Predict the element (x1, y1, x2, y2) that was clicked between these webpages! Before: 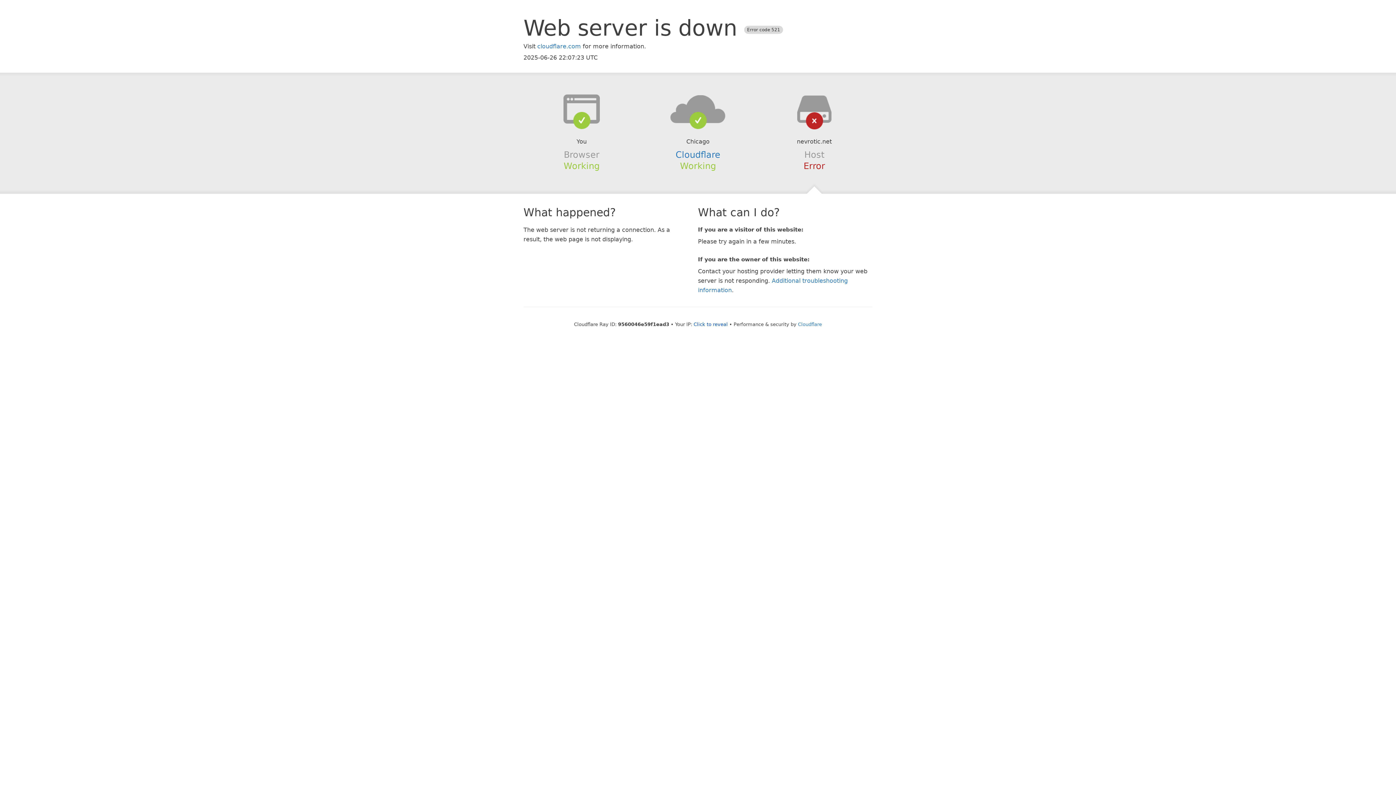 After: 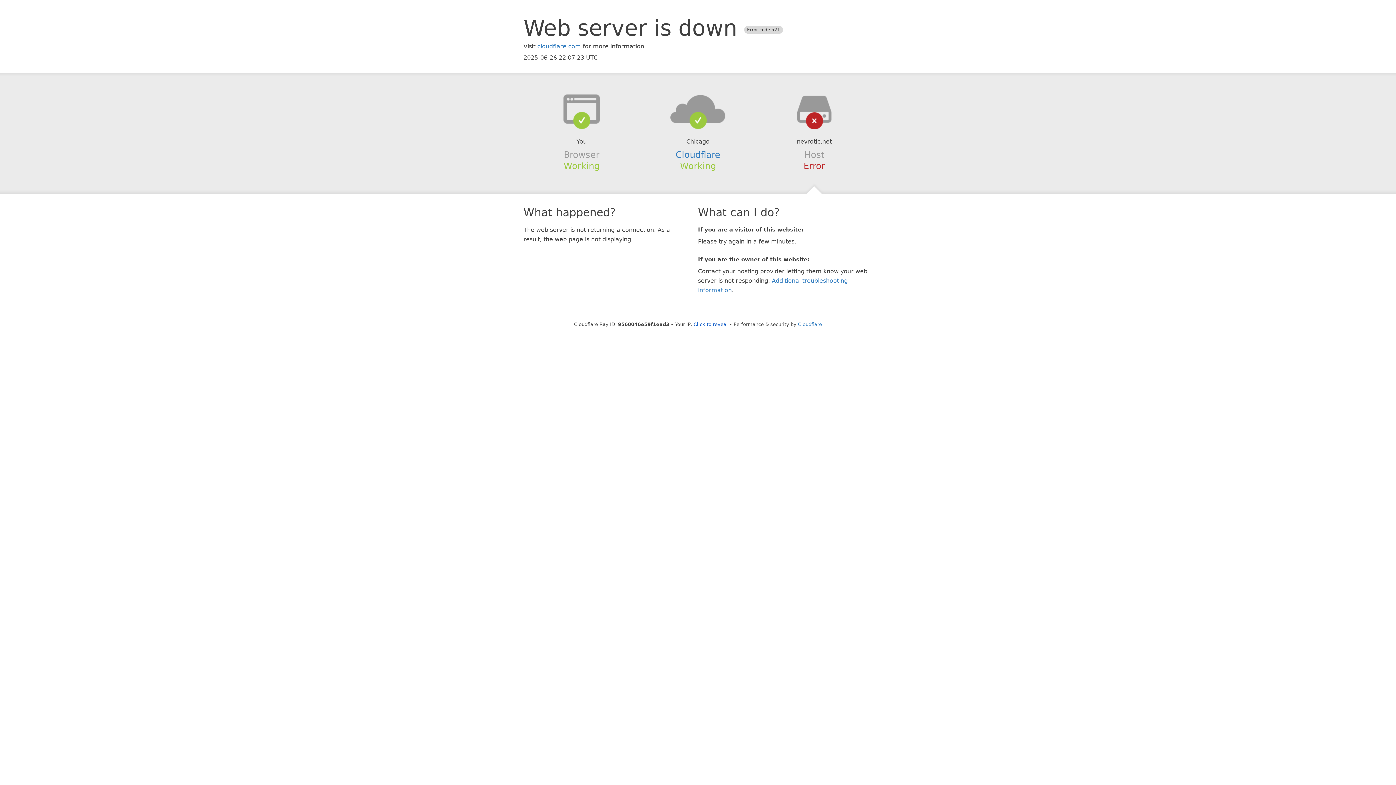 Action: bbox: (639, 94, 756, 123)